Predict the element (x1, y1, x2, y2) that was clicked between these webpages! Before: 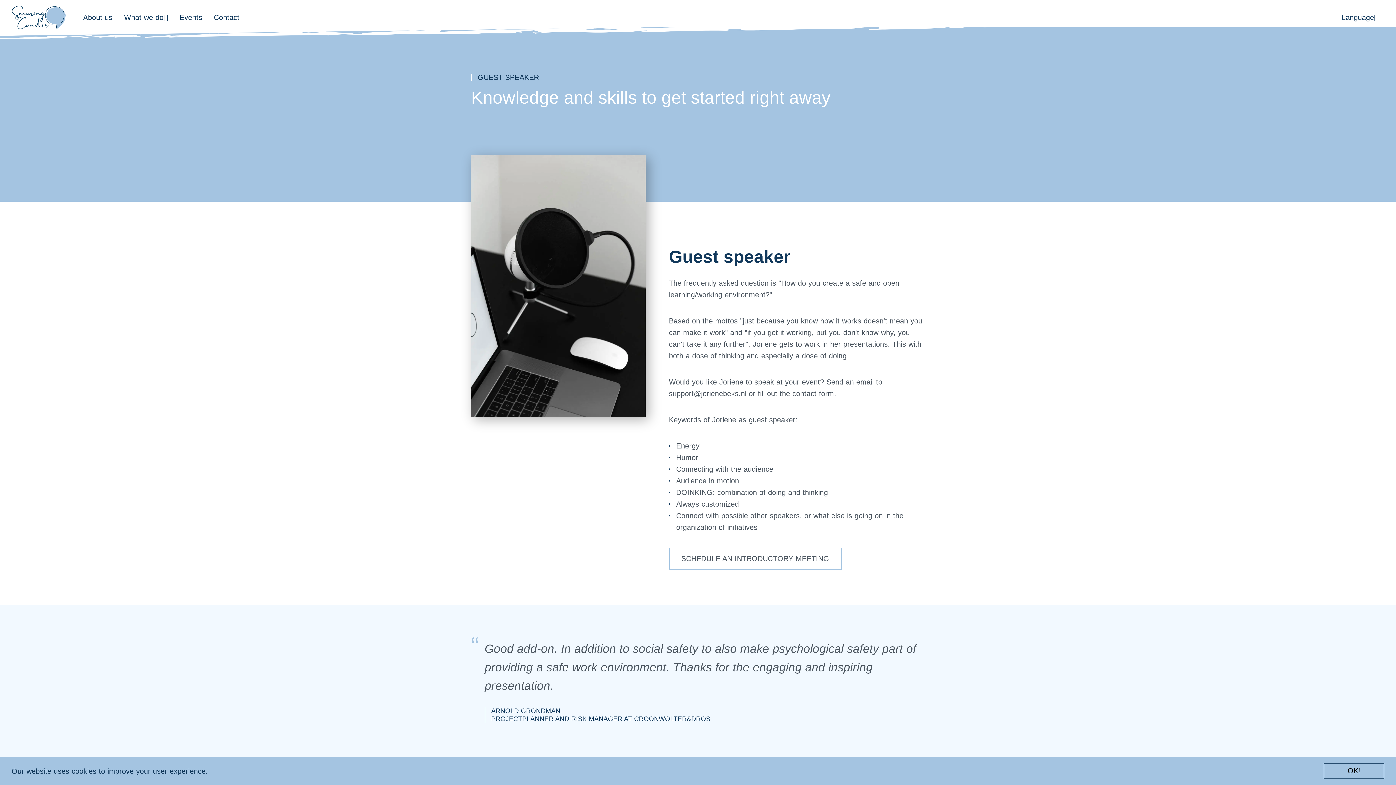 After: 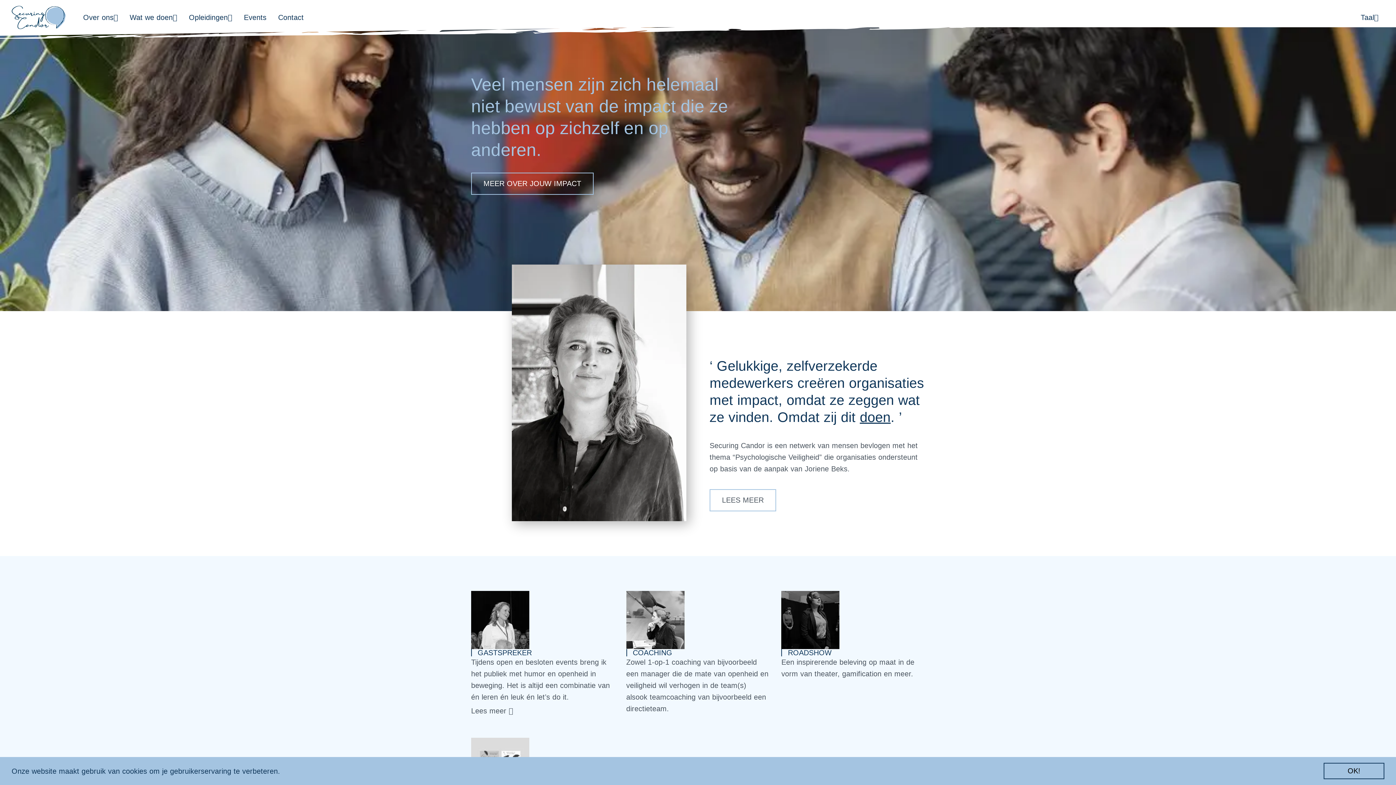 Action: bbox: (5, -5, 71, 41)